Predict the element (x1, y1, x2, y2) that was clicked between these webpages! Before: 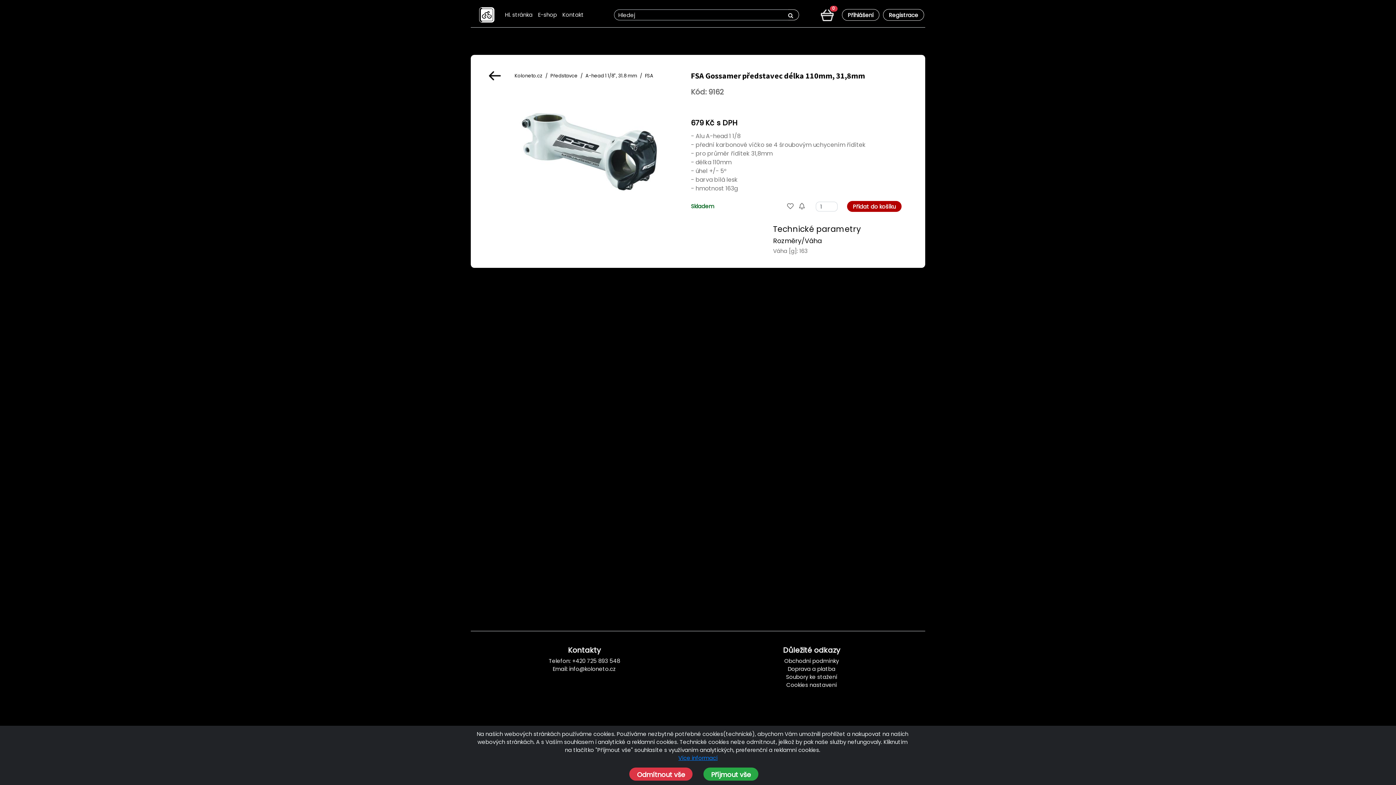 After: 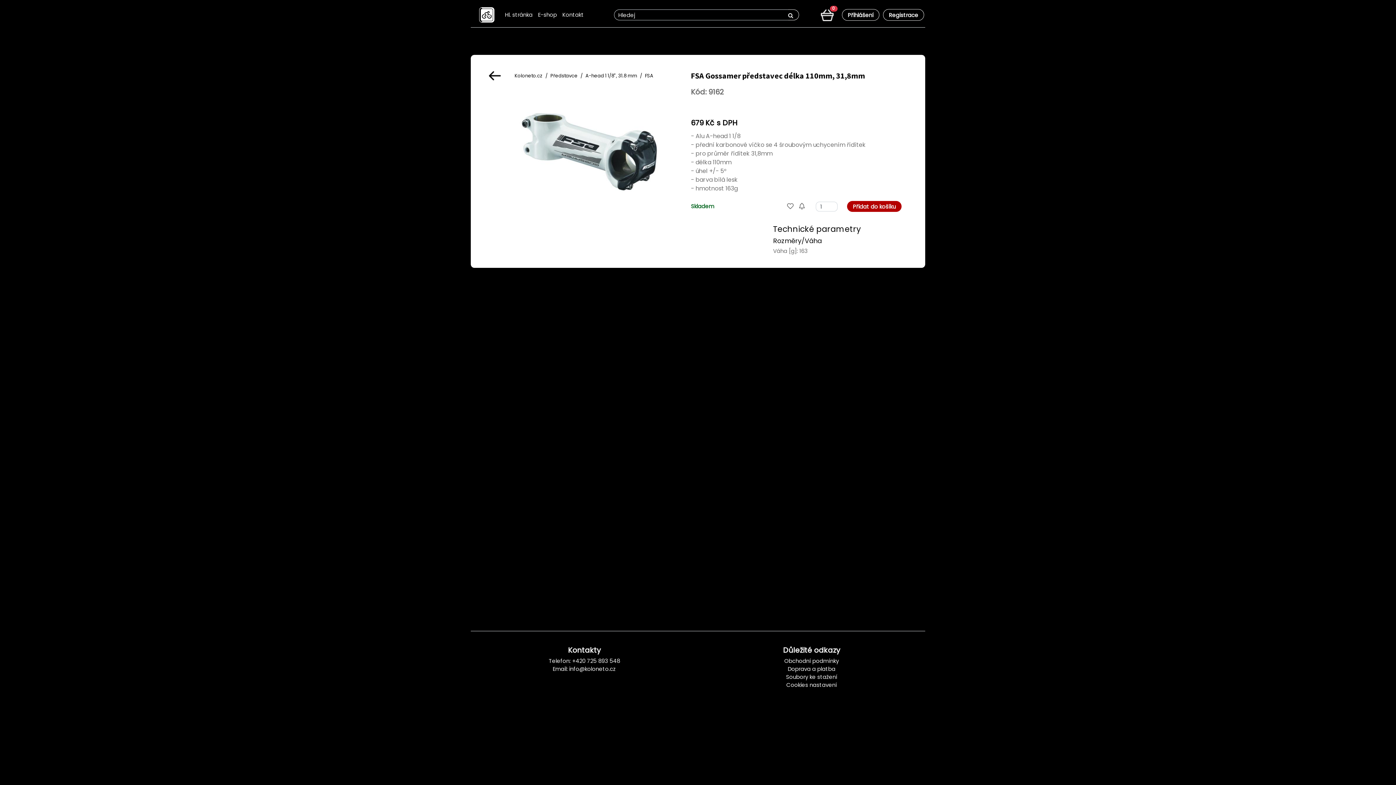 Action: bbox: (629, 767, 692, 781) label: Odmítnout vše